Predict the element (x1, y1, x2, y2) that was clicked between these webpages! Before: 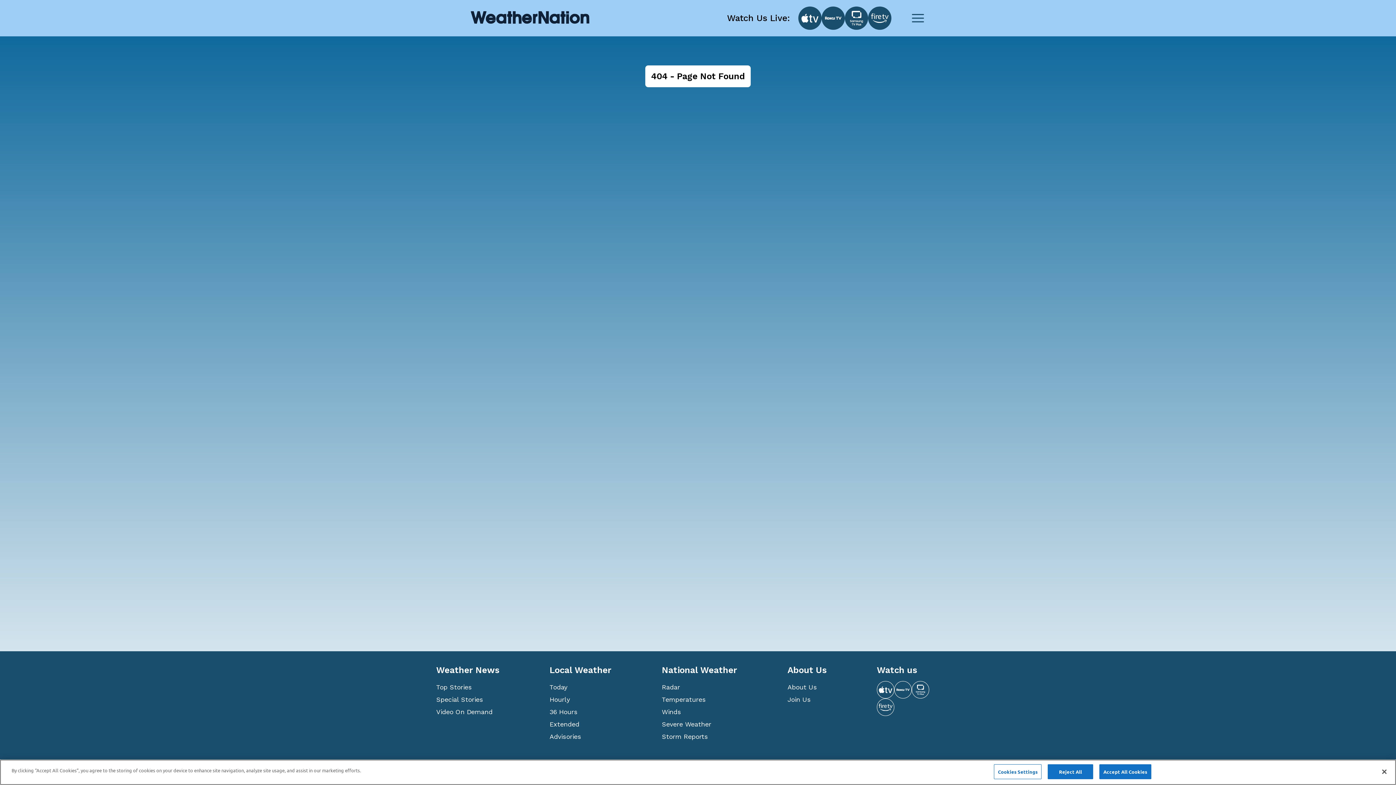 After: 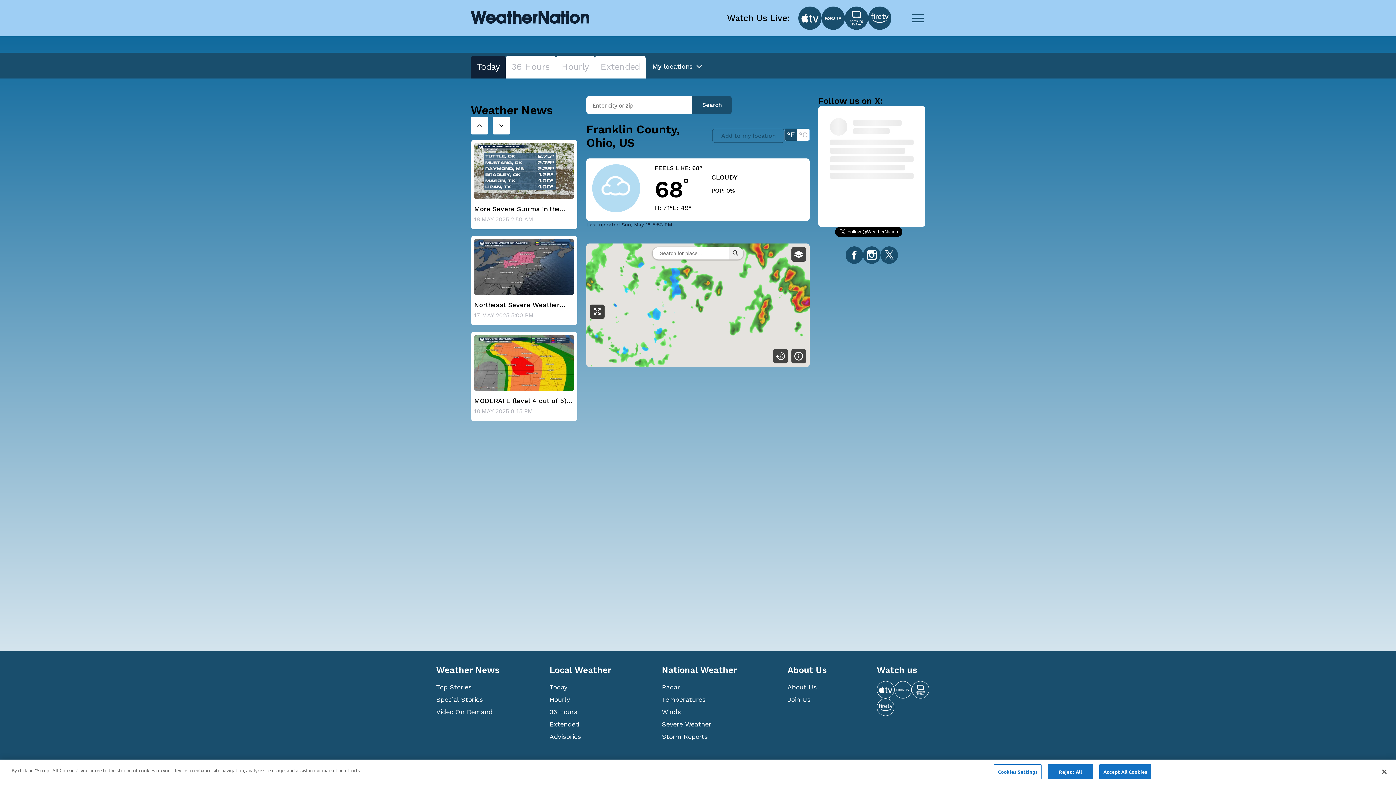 Action: bbox: (470, 23, 589, 30)